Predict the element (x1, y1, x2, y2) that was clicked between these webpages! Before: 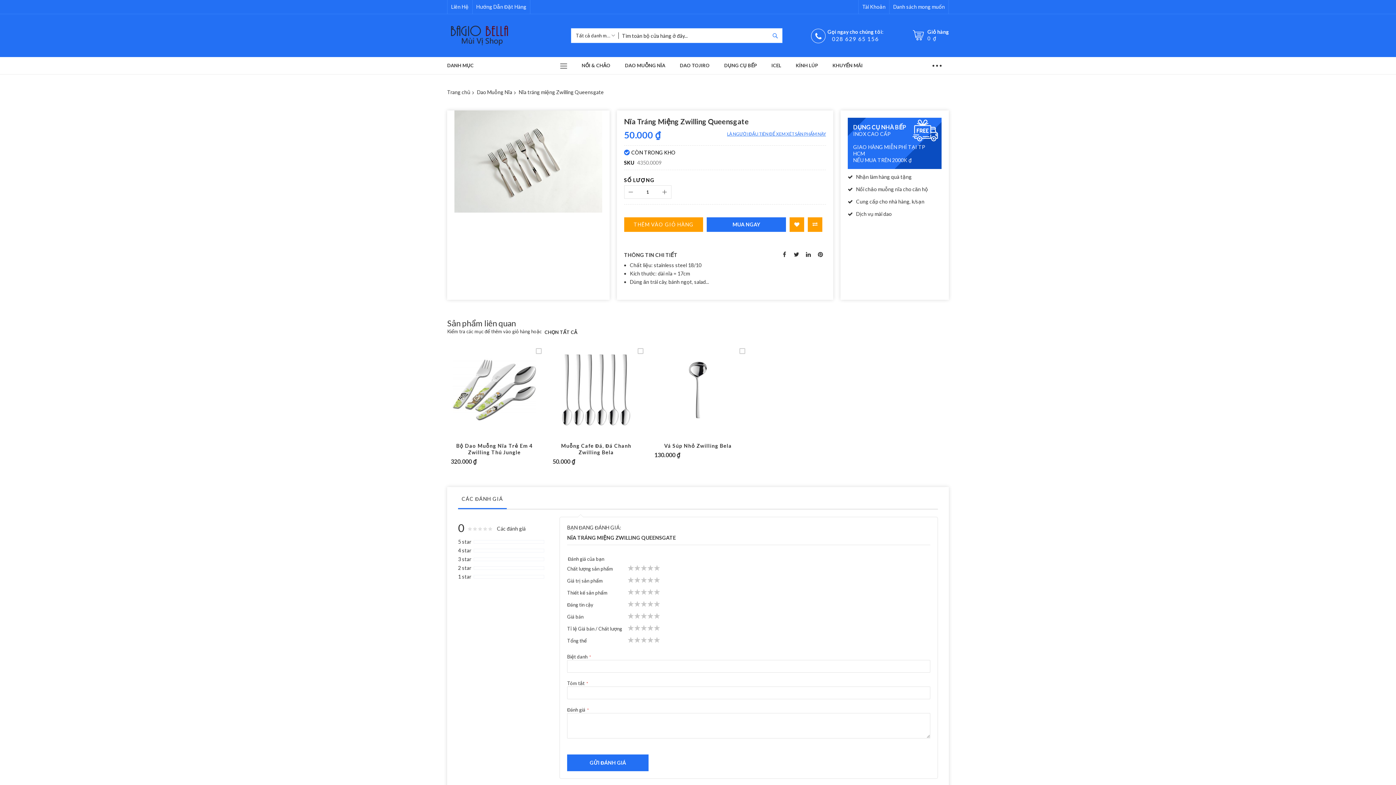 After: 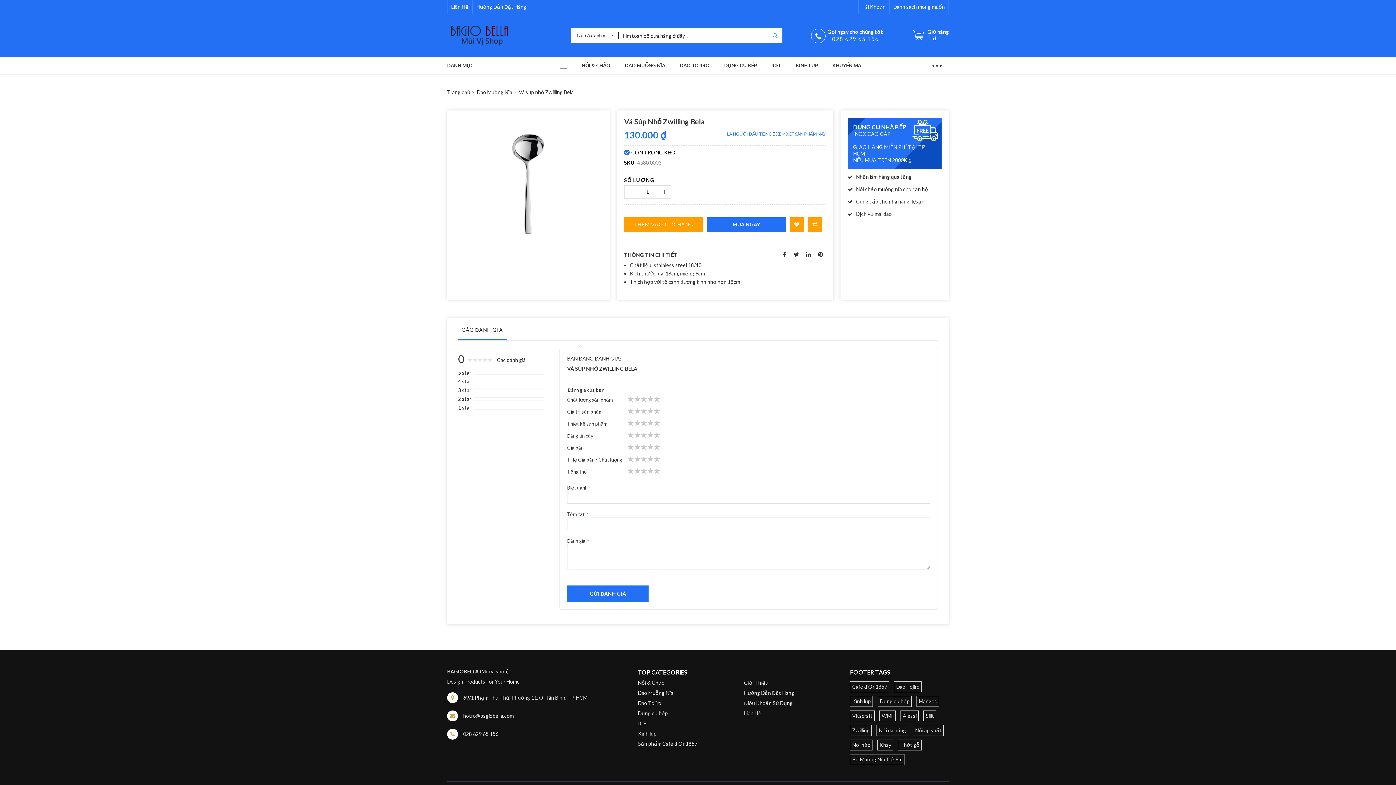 Action: bbox: (656, 348, 740, 354)